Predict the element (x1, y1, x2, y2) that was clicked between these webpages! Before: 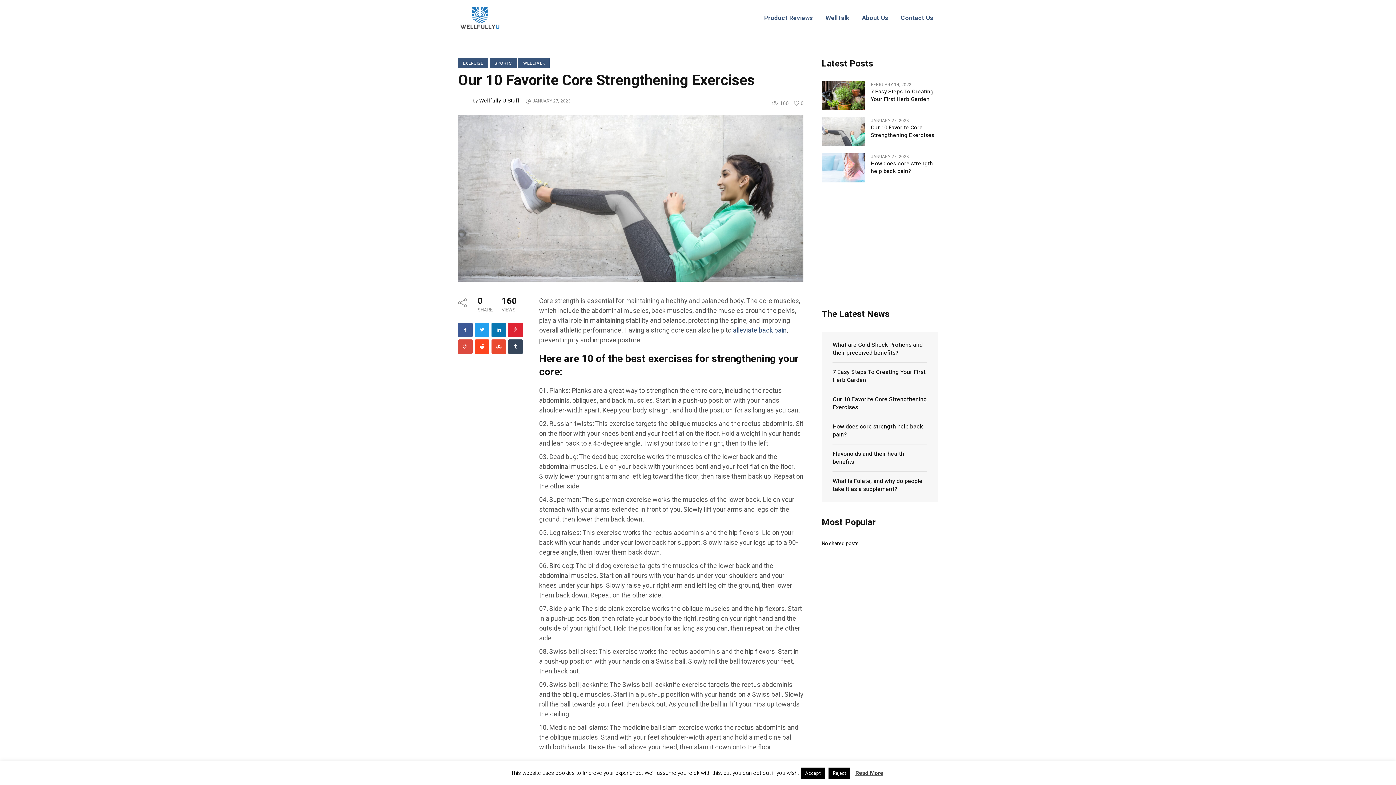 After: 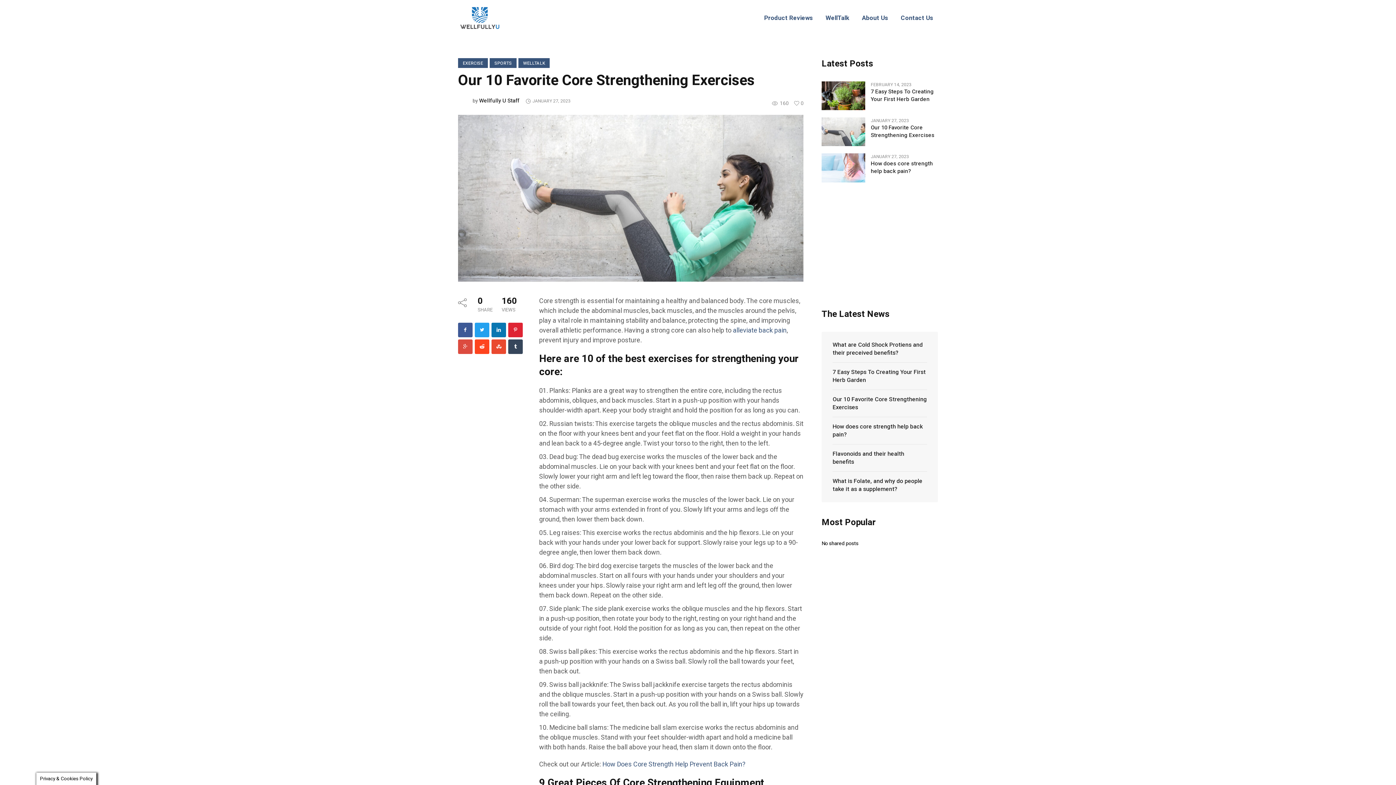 Action: label: Accept bbox: (801, 768, 825, 779)